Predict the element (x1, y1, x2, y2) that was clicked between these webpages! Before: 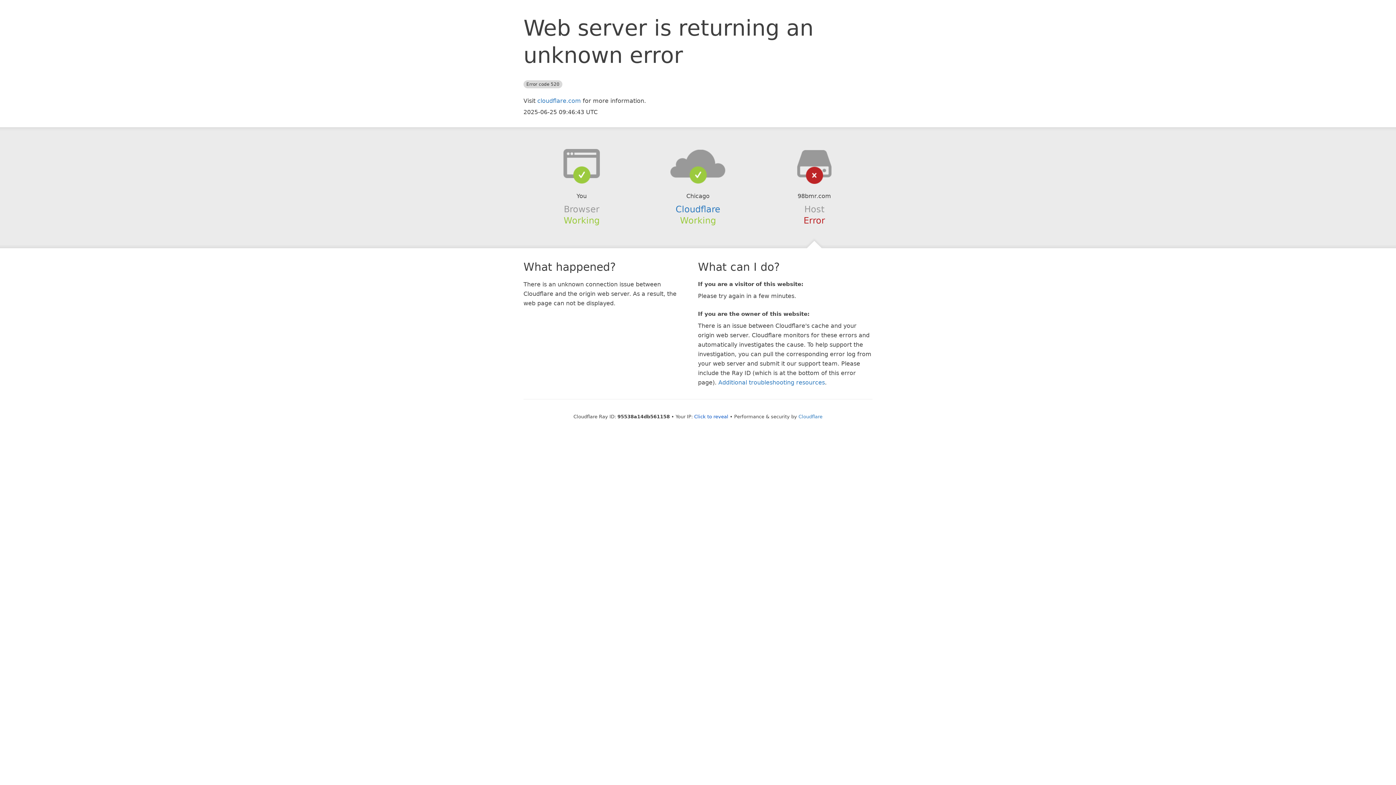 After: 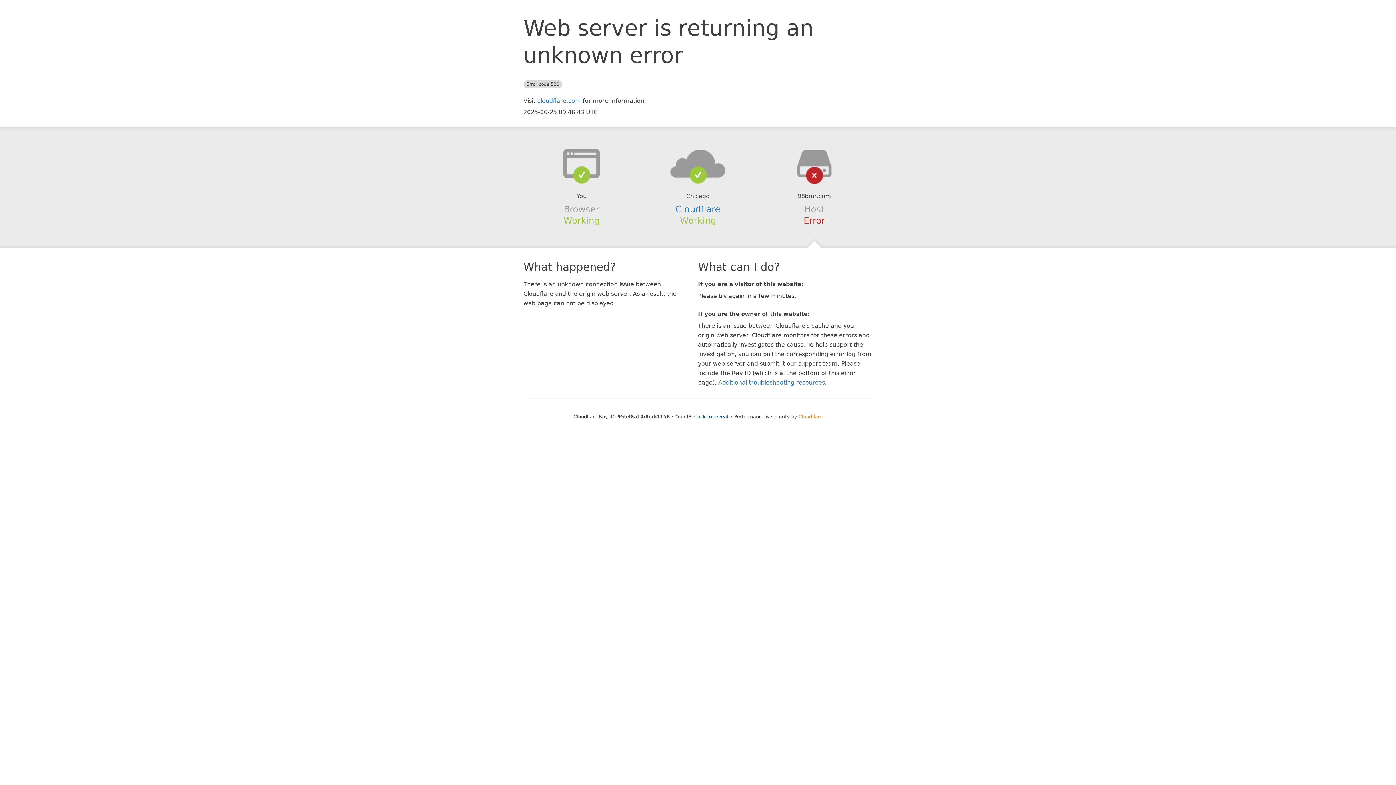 Action: label: Cloudflare bbox: (798, 414, 822, 419)